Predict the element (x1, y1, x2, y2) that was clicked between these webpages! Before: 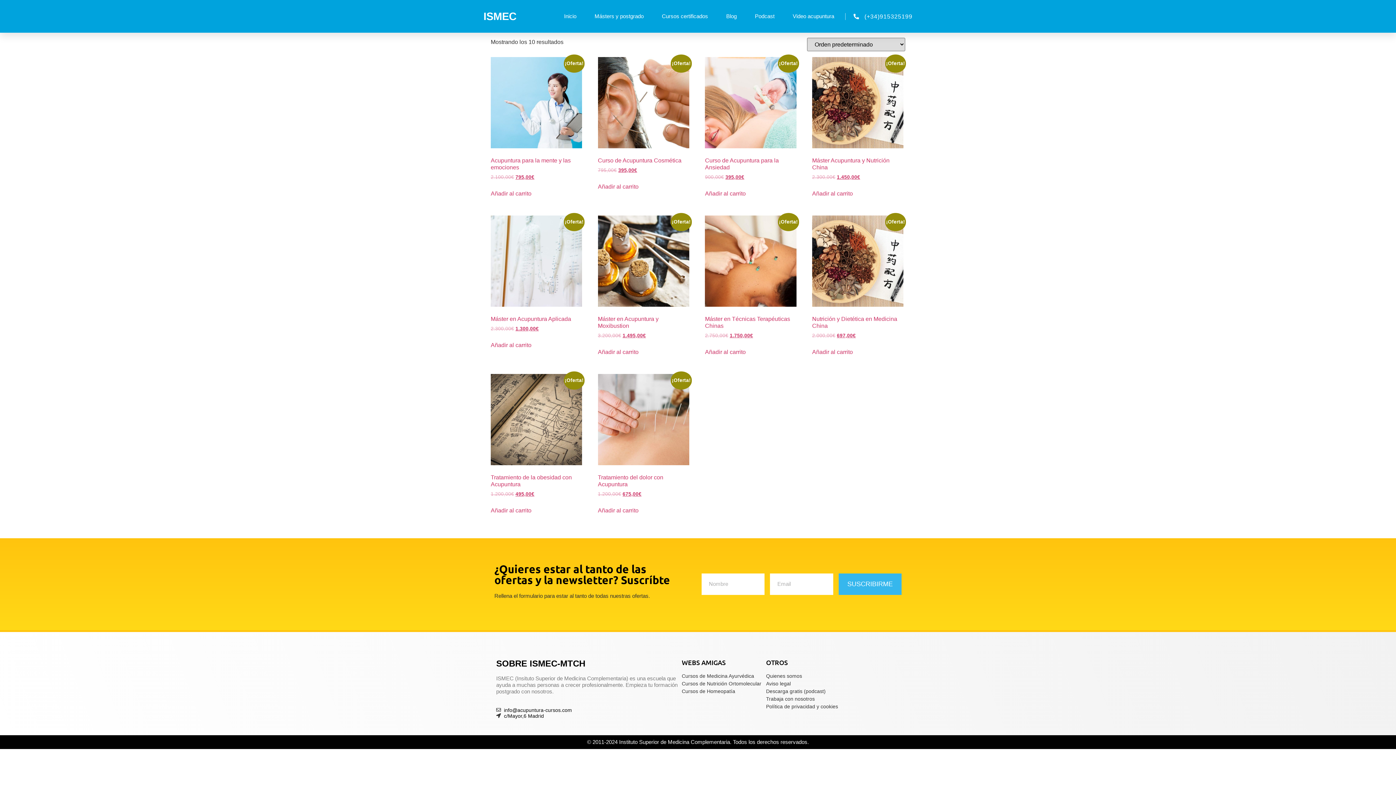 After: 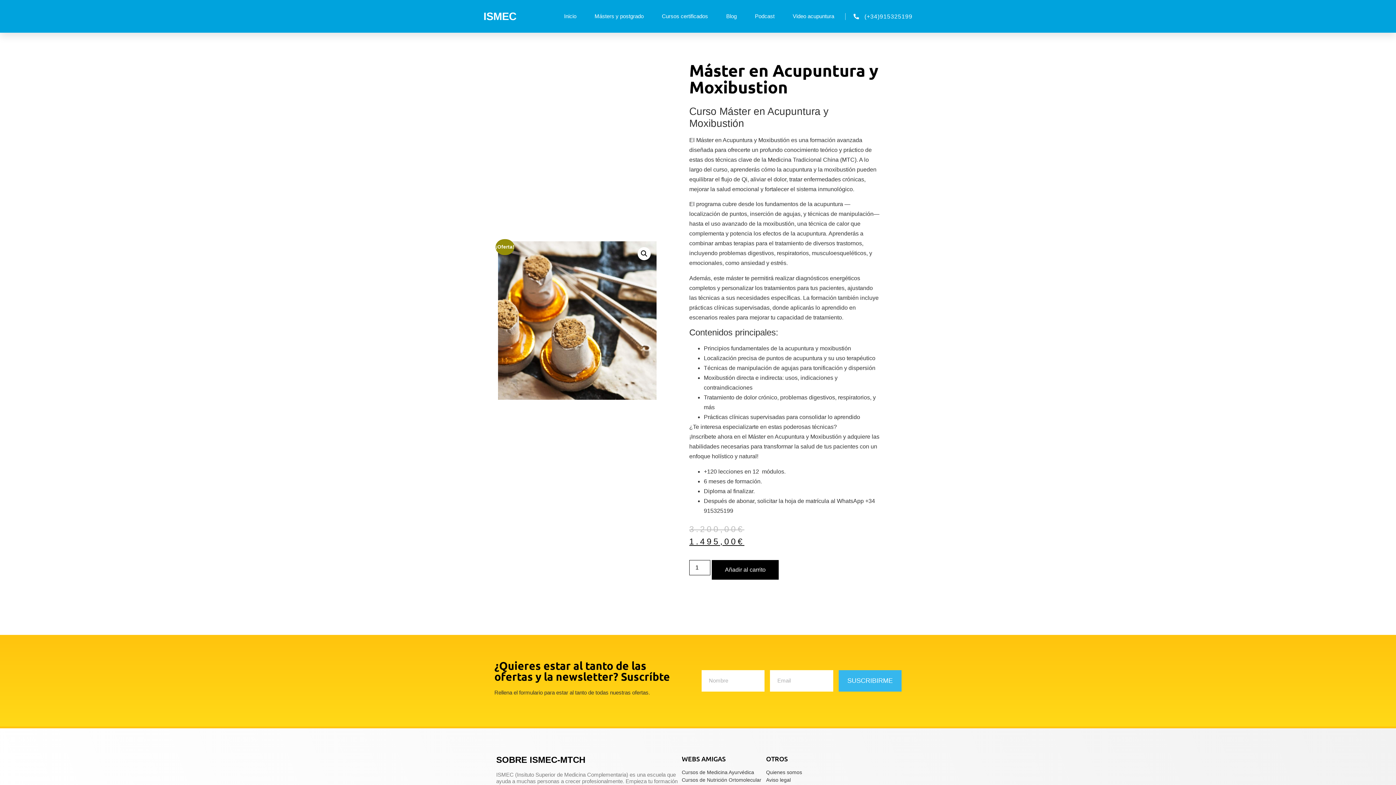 Action: label: ¡Oferta!
Máster en Acupuntura y Moxibustion
3.200,00€ 
El precio original era: 3.200,00€.
1.495,00€
El precio actual es: 1.495,00€. bbox: (598, 215, 689, 339)